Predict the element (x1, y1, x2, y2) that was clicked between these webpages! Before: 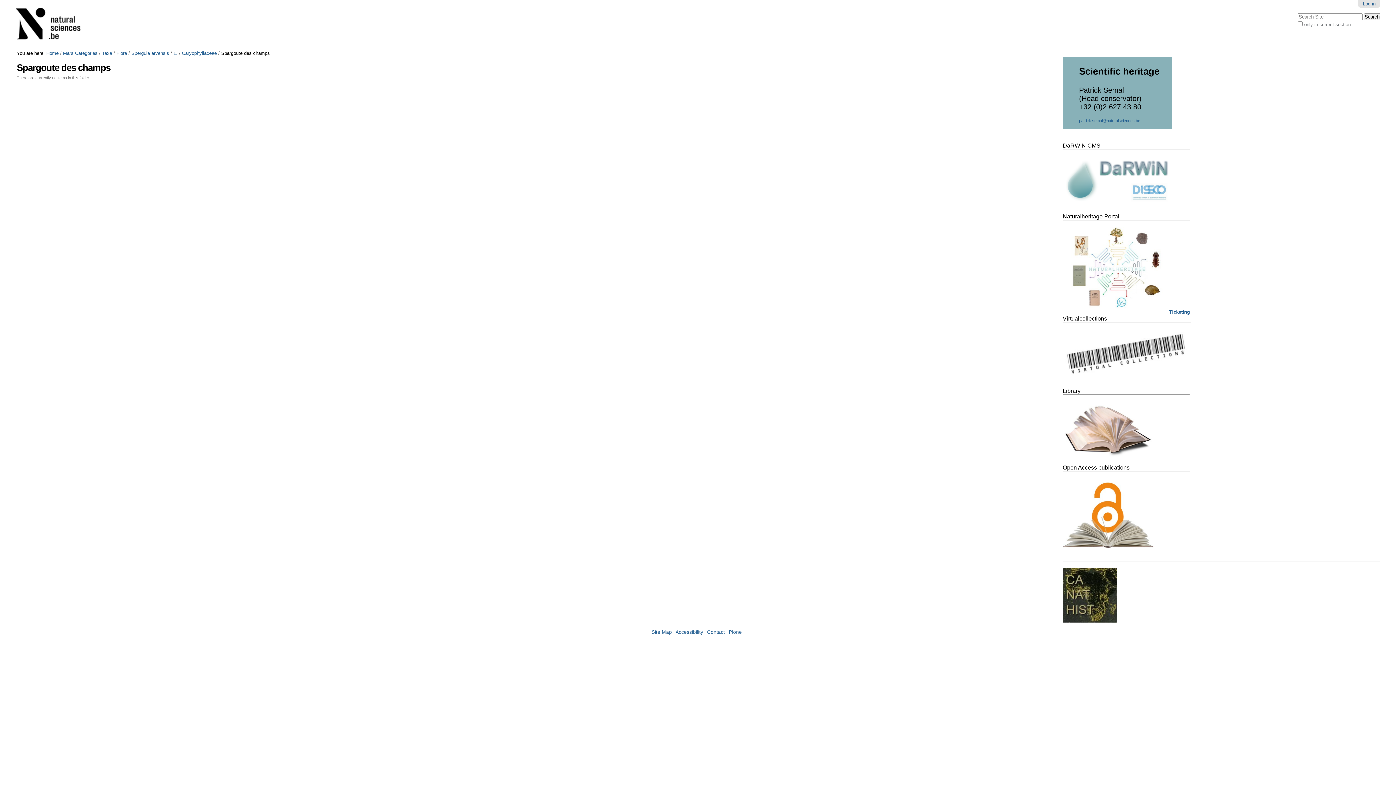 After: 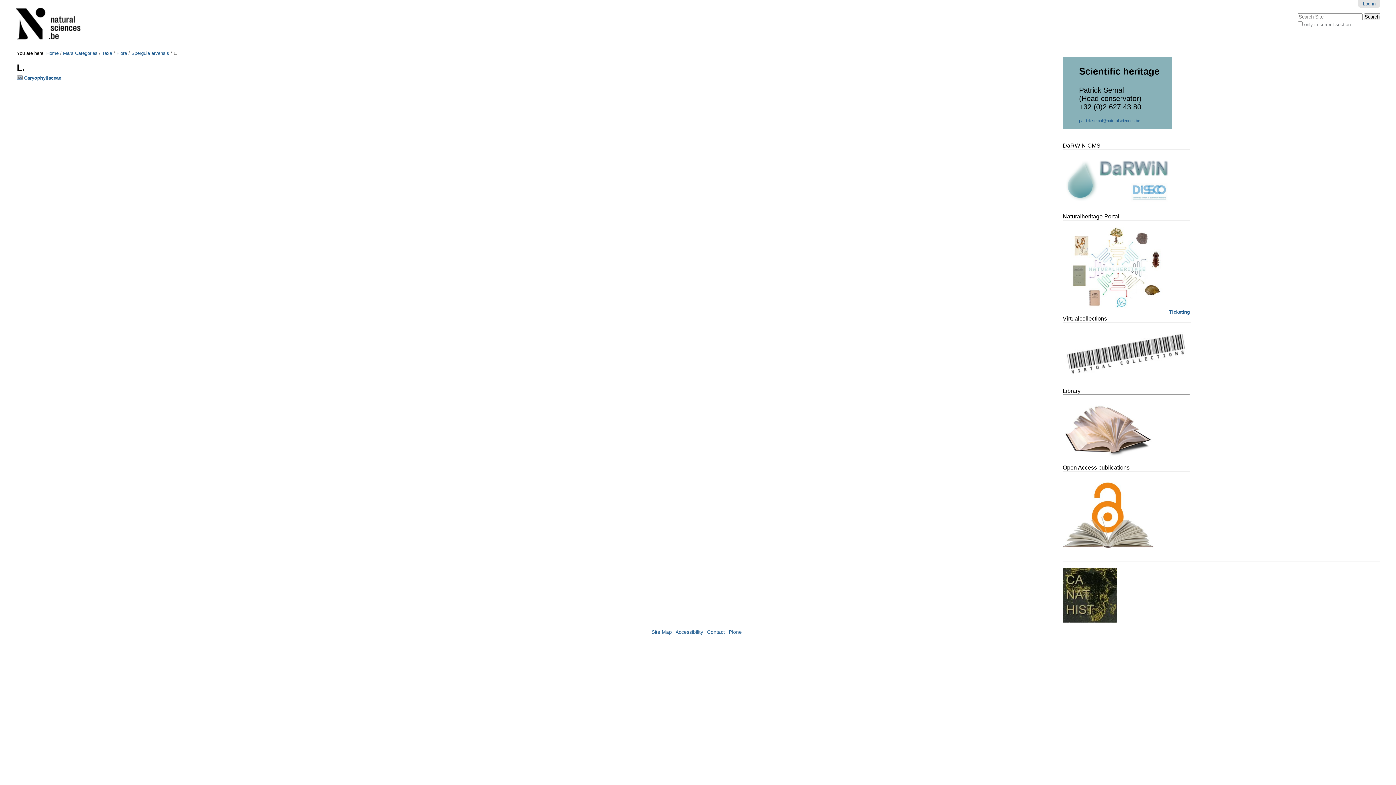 Action: bbox: (173, 50, 177, 56) label: L.